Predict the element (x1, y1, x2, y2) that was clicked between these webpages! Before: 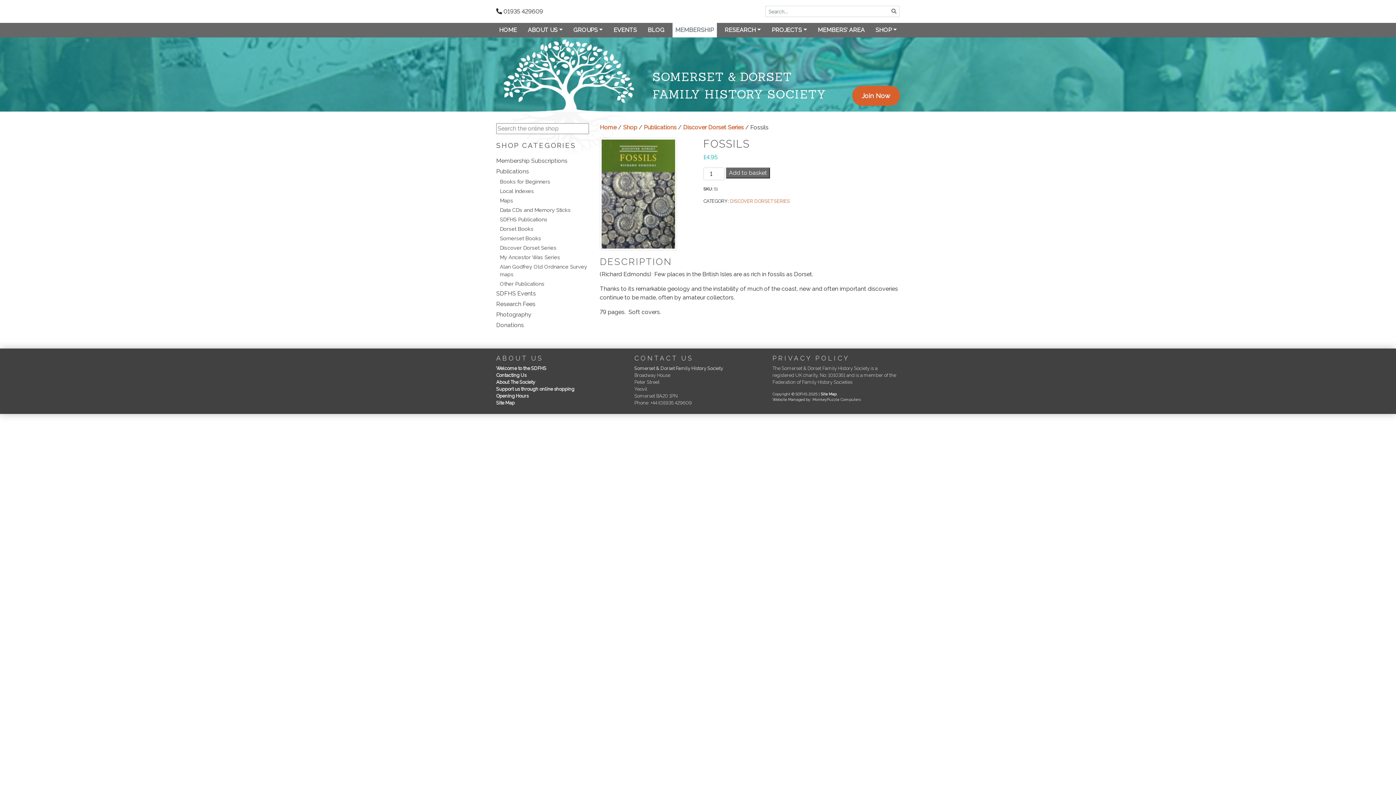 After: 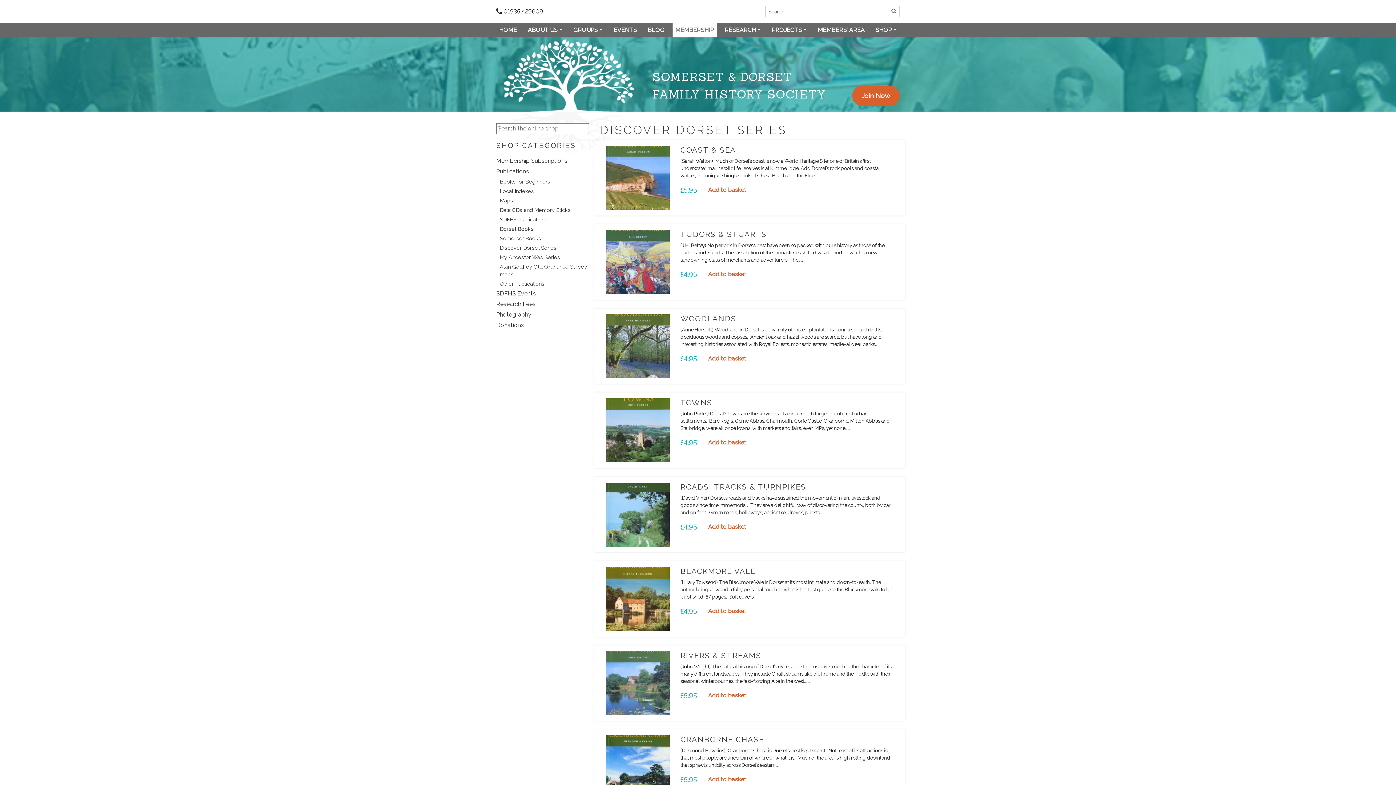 Action: bbox: (500, 244, 556, 250) label: Discover Dorset Series